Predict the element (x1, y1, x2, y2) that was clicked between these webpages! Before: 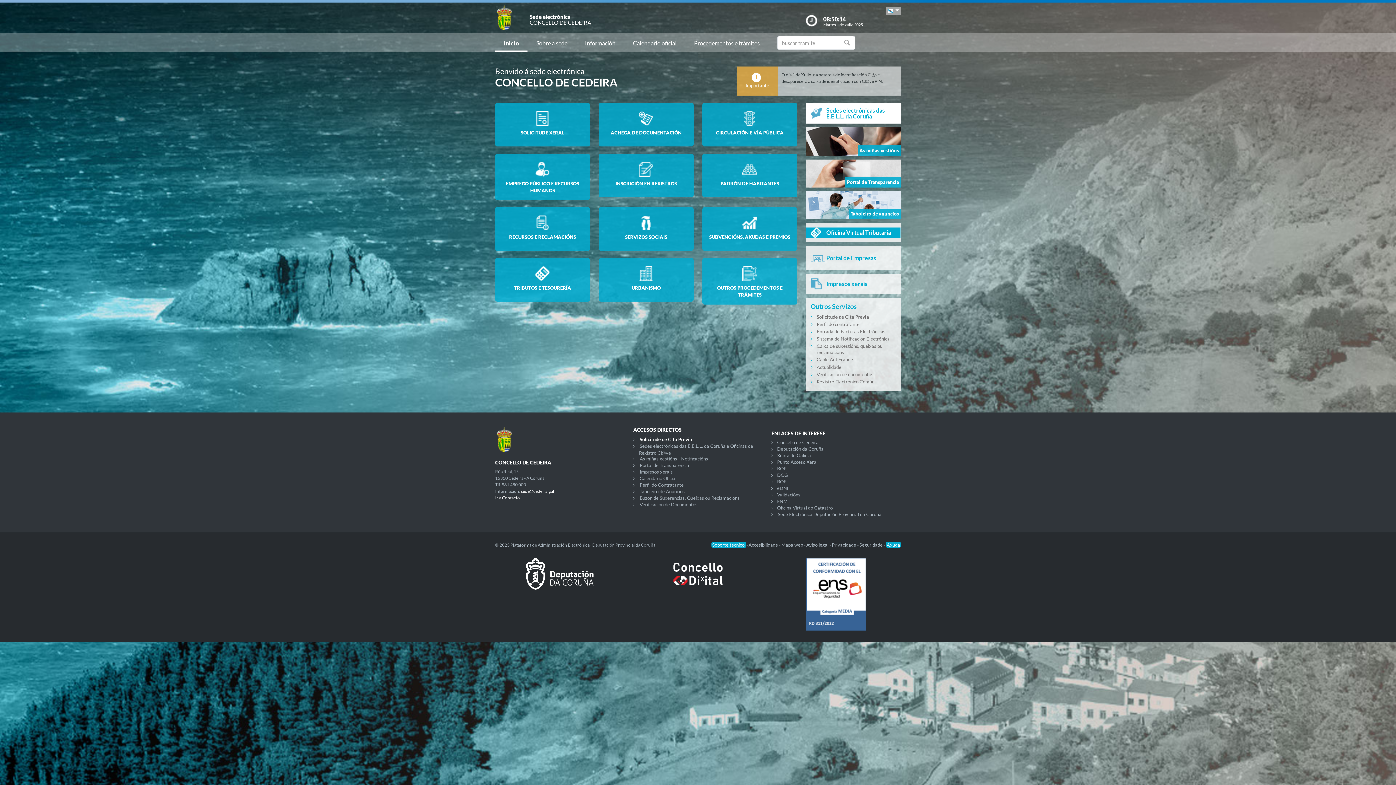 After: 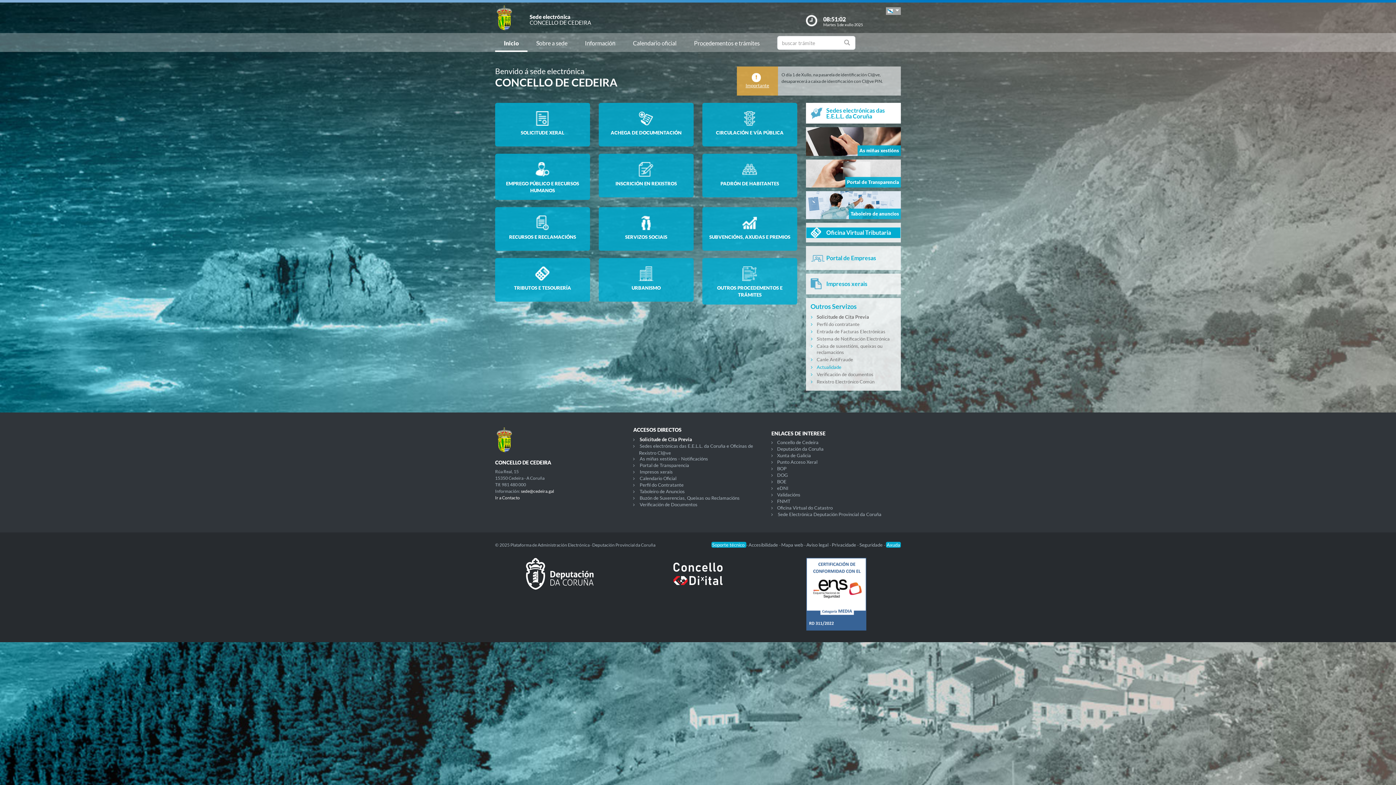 Action: label: Actualidade bbox: (816, 364, 841, 370)